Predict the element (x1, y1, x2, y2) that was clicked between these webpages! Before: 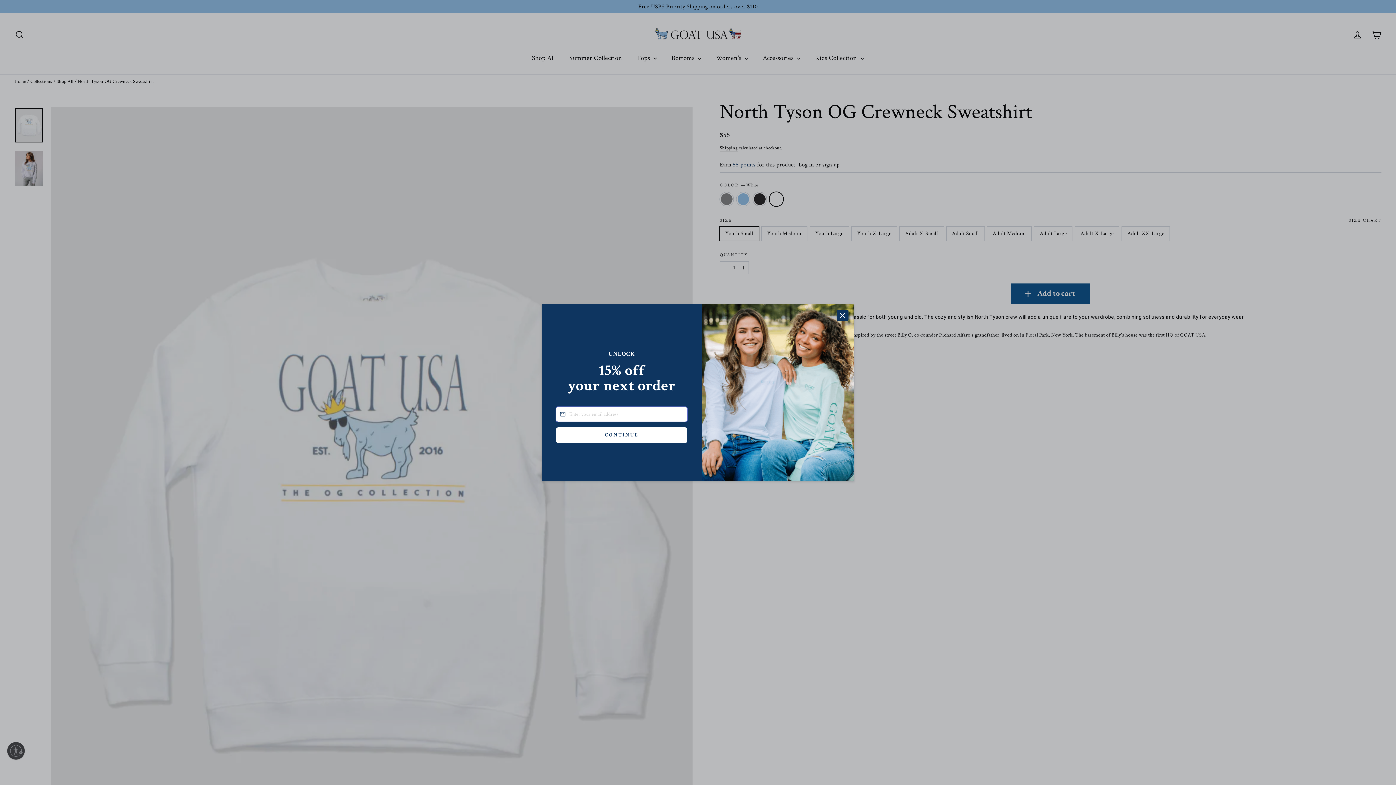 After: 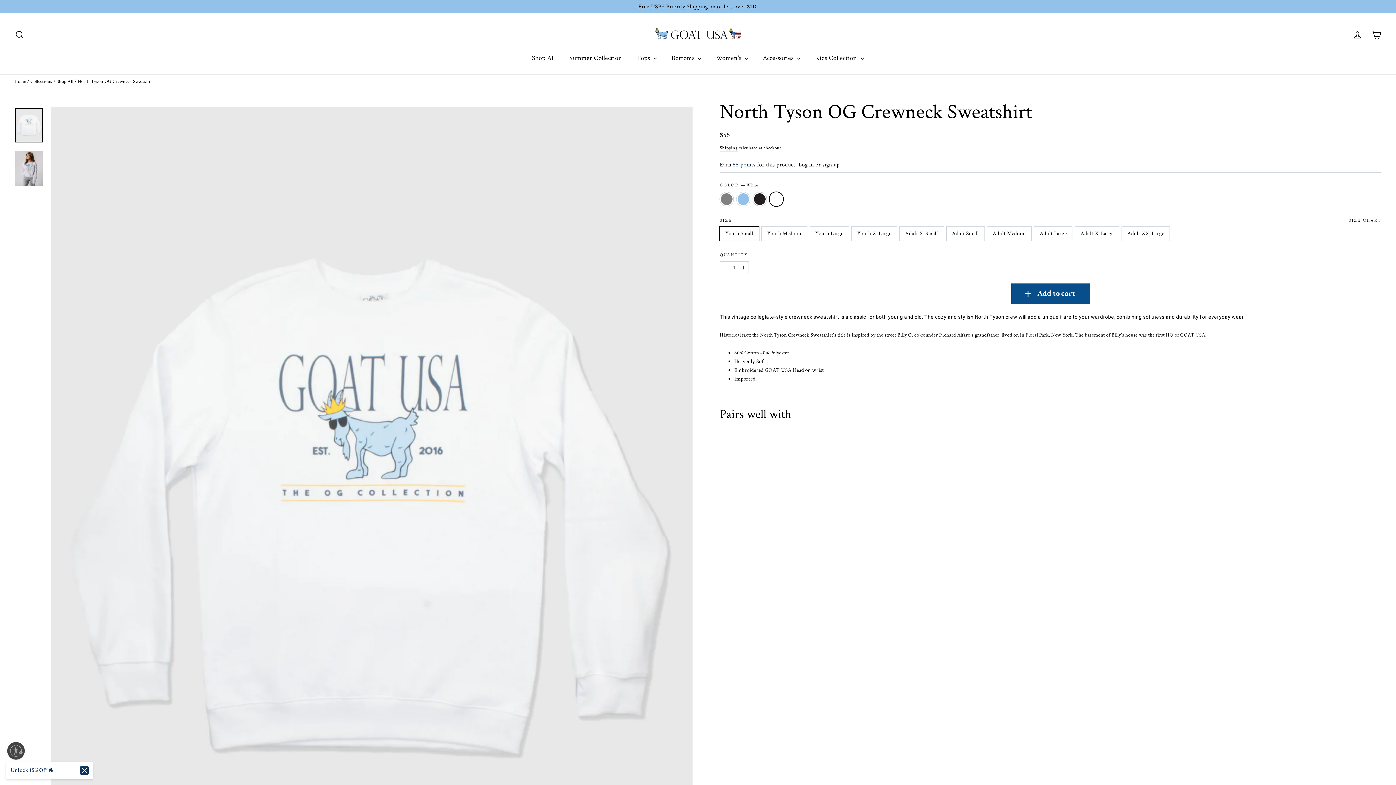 Action: bbox: (837, 309, 848, 321) label: Close